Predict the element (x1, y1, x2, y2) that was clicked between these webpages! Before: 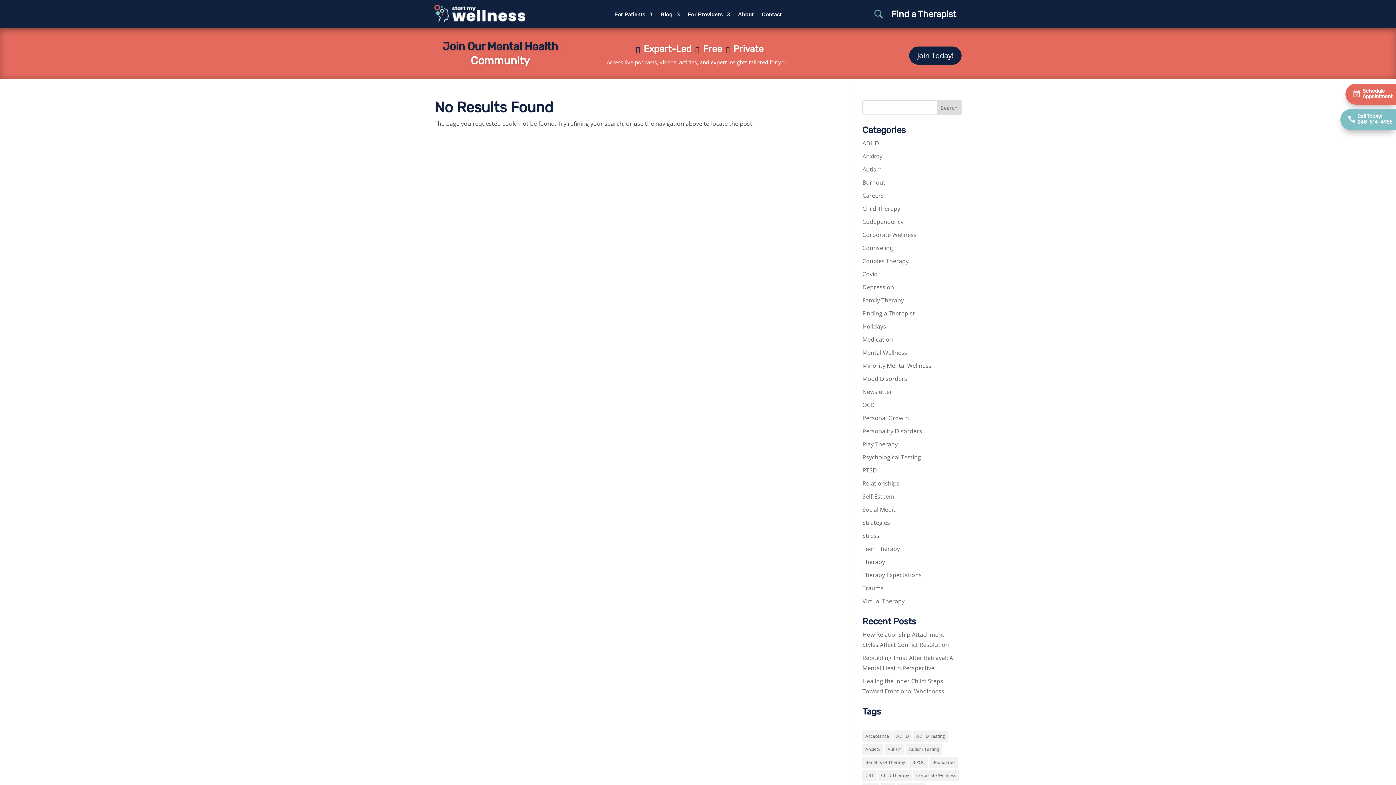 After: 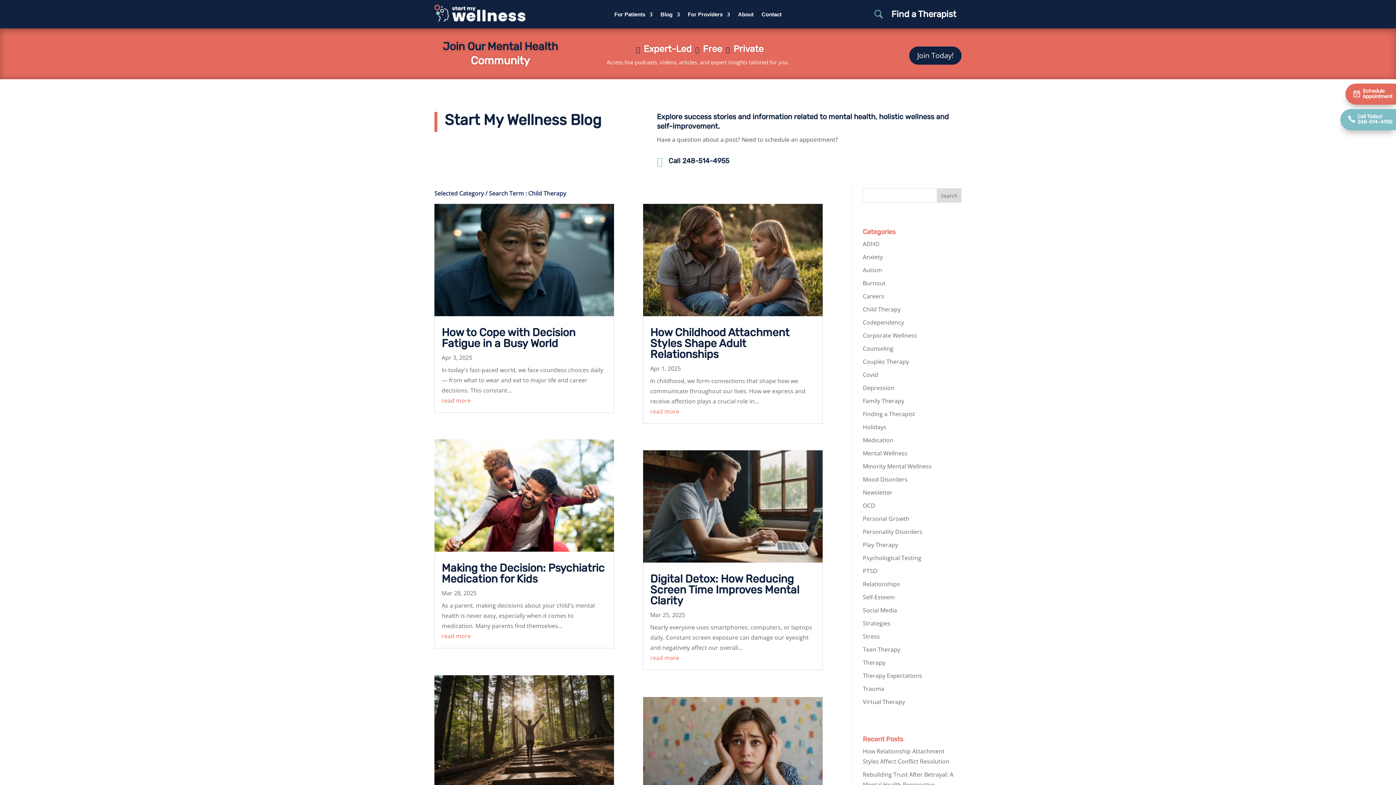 Action: label: Child Therapy bbox: (862, 204, 900, 212)